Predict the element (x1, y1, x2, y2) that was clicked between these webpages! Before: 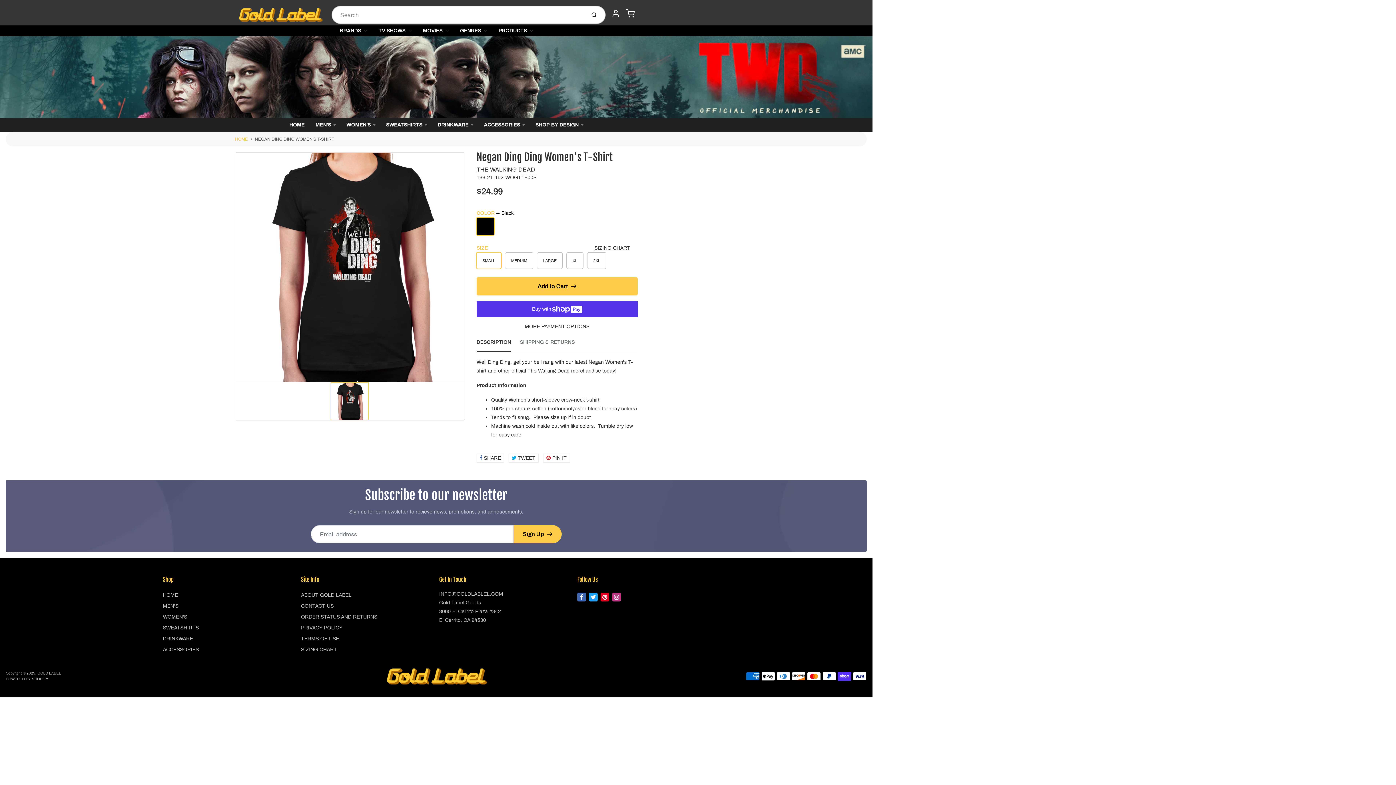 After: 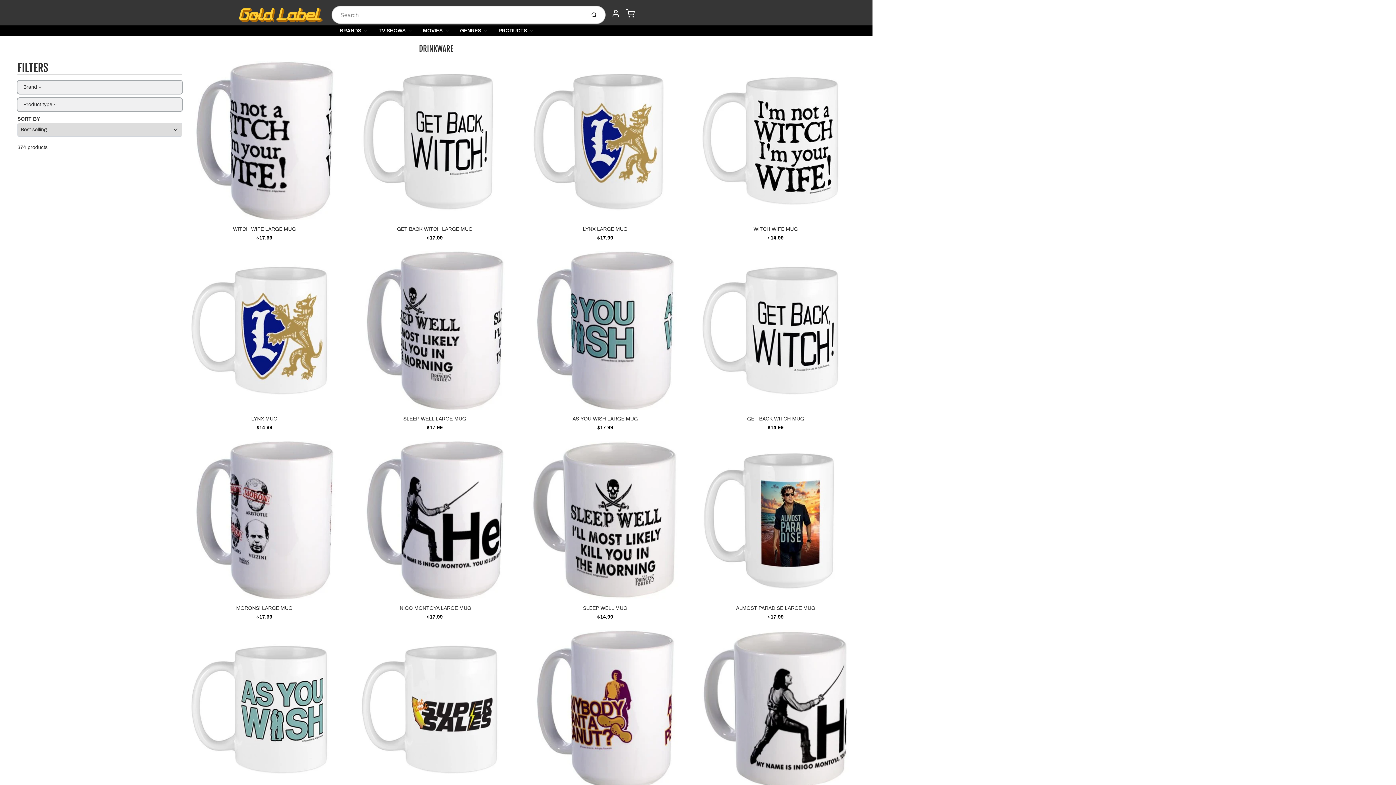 Action: label: DRINKWARE bbox: (162, 633, 295, 644)